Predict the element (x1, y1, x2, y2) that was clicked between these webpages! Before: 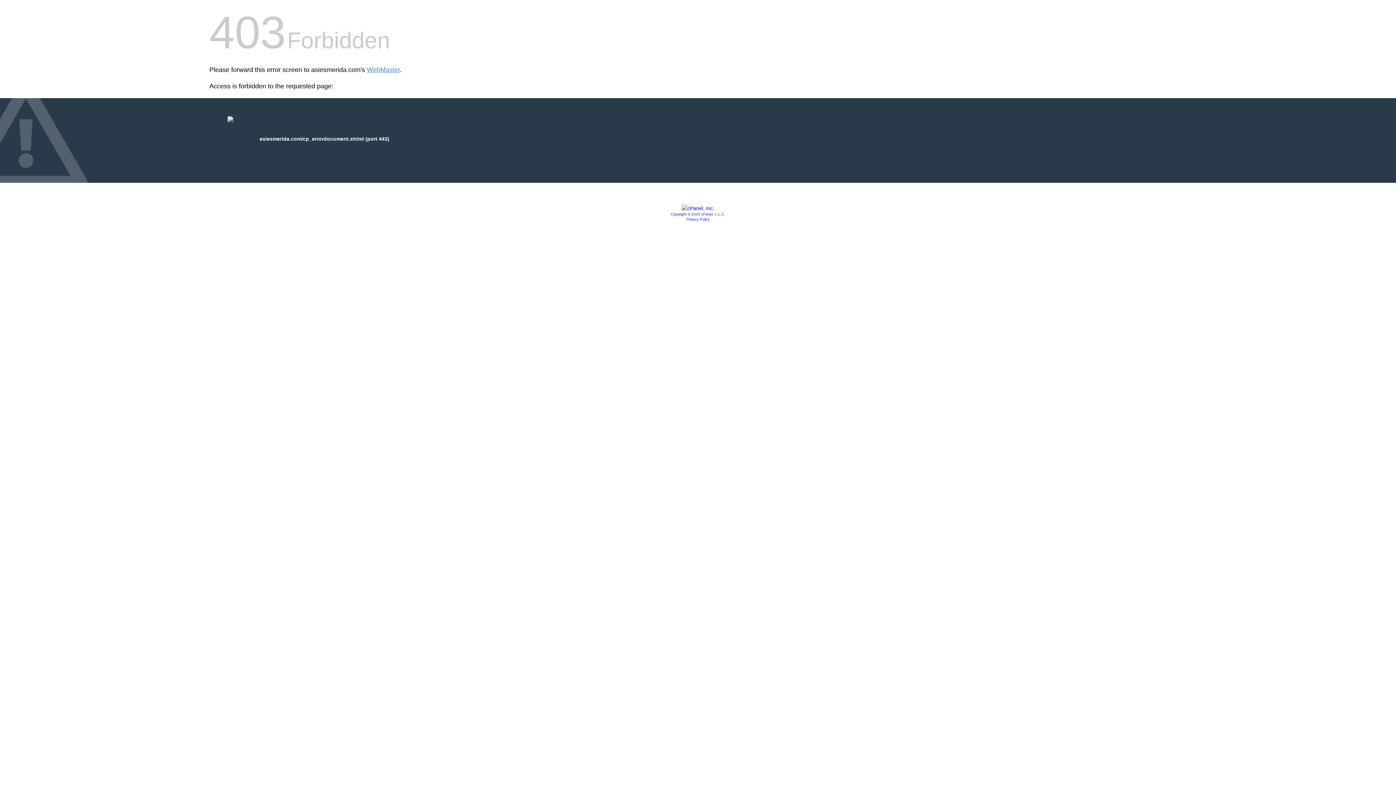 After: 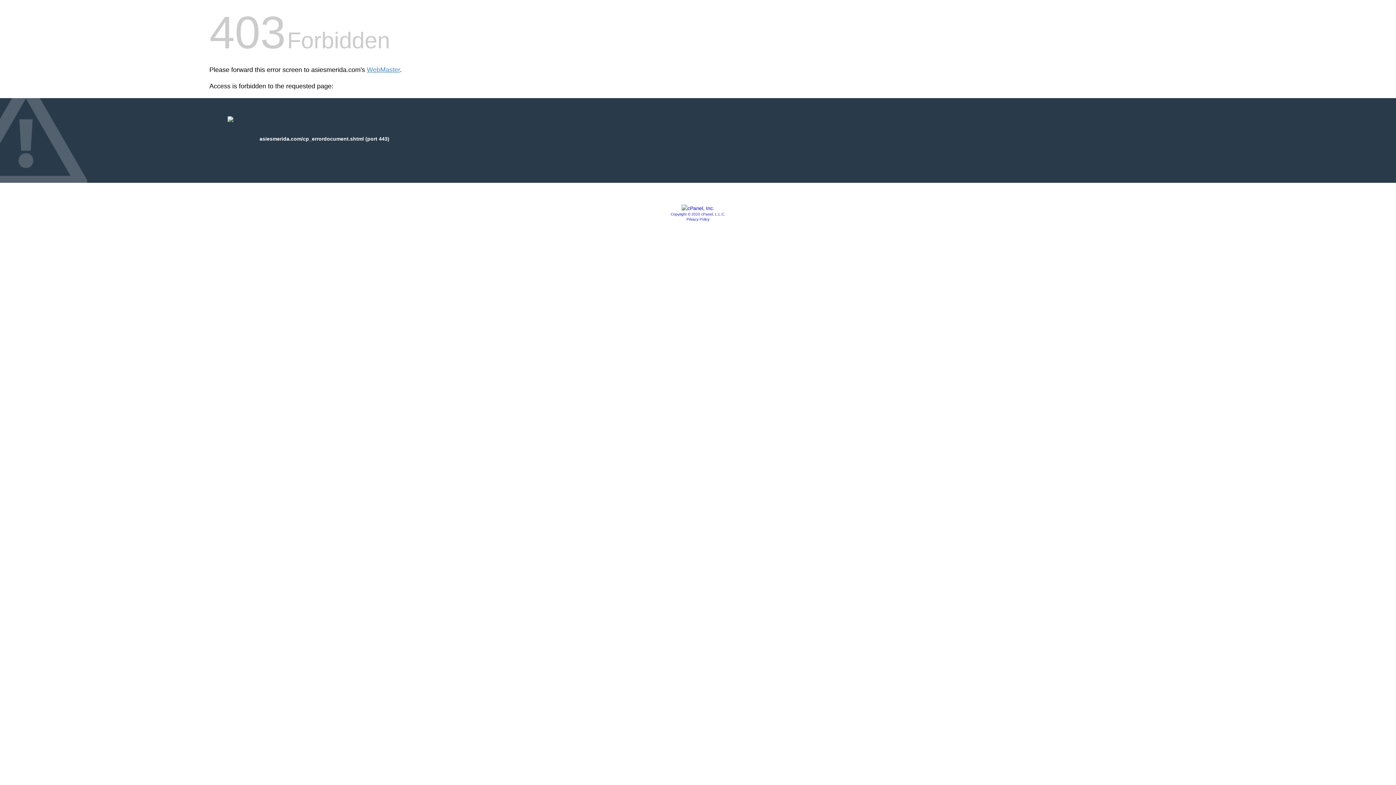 Action: bbox: (681, 205, 714, 211)